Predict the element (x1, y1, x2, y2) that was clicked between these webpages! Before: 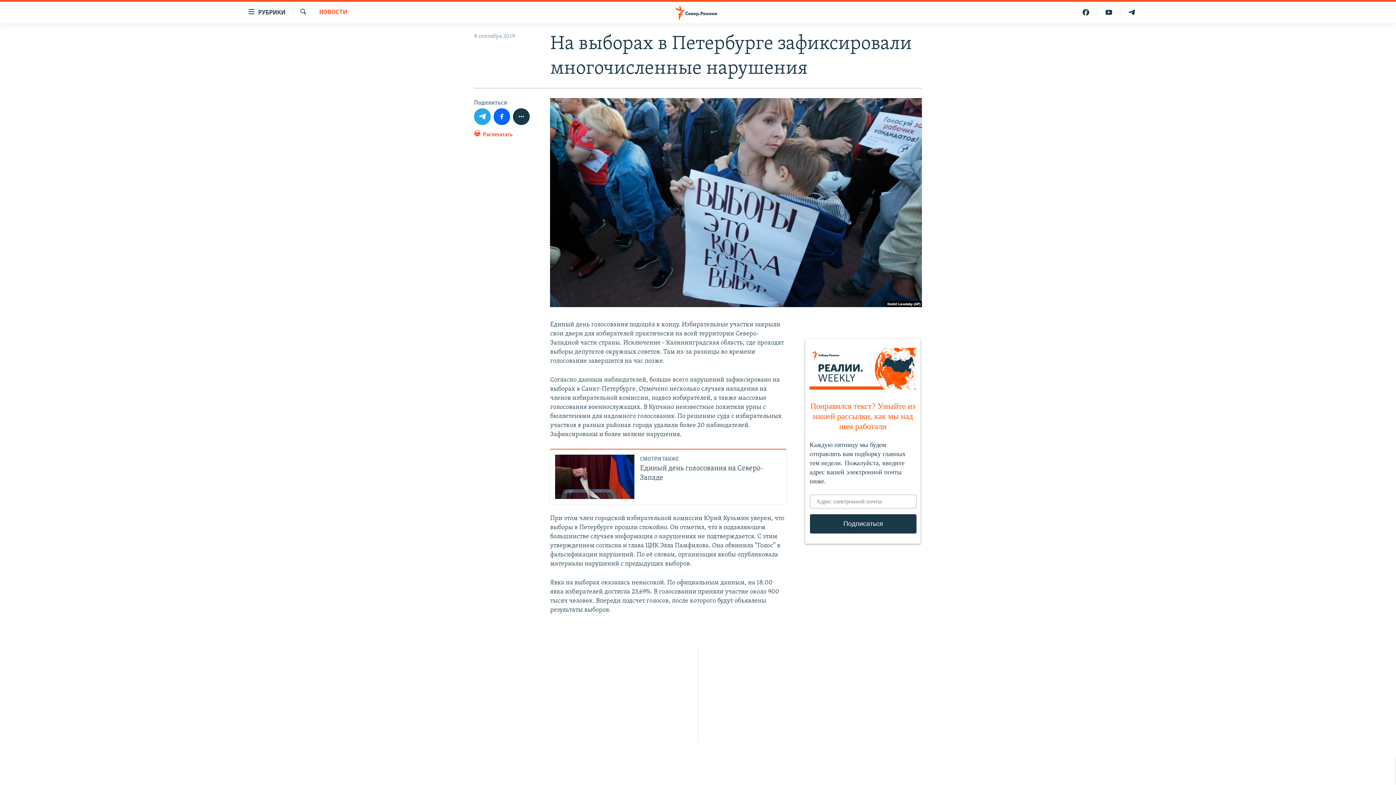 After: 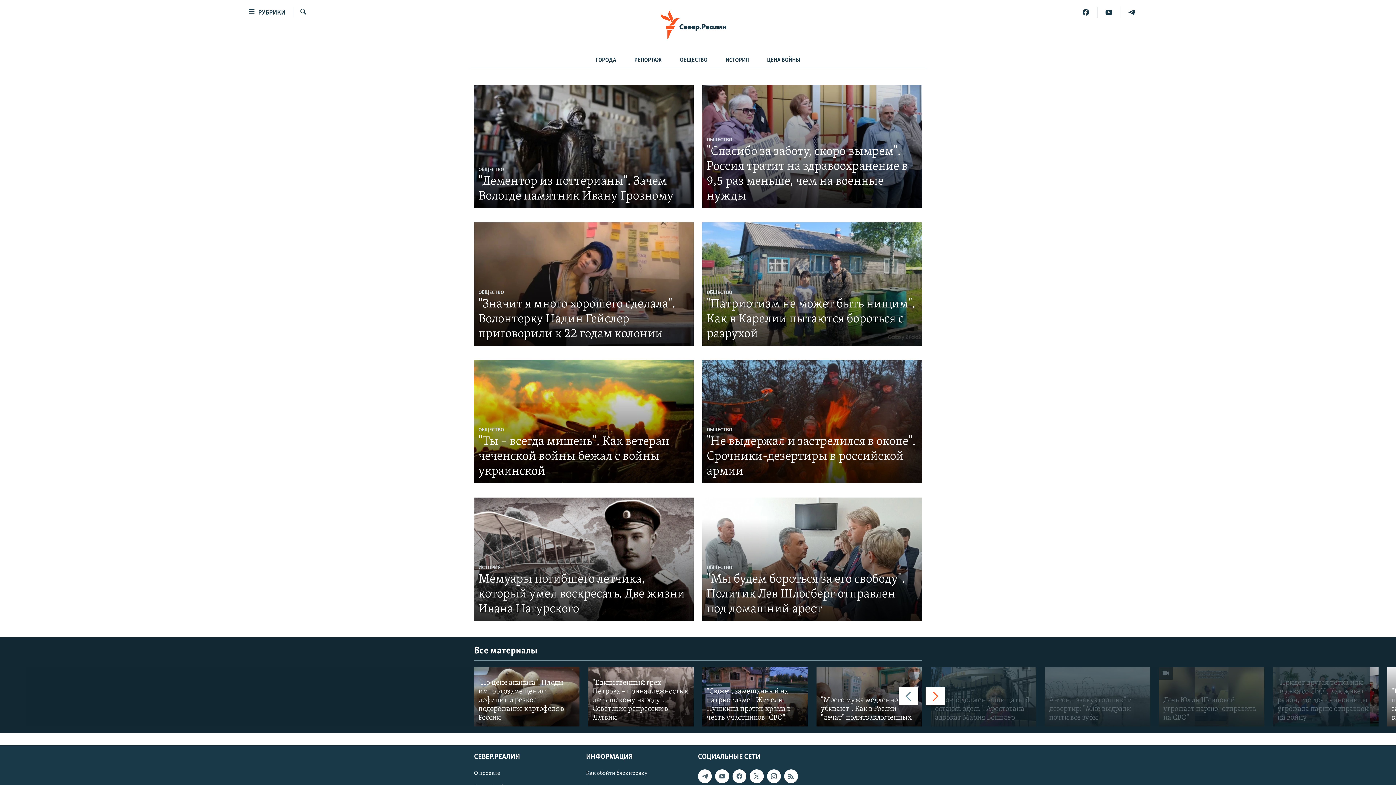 Action: bbox: (661, 5, 734, 19)